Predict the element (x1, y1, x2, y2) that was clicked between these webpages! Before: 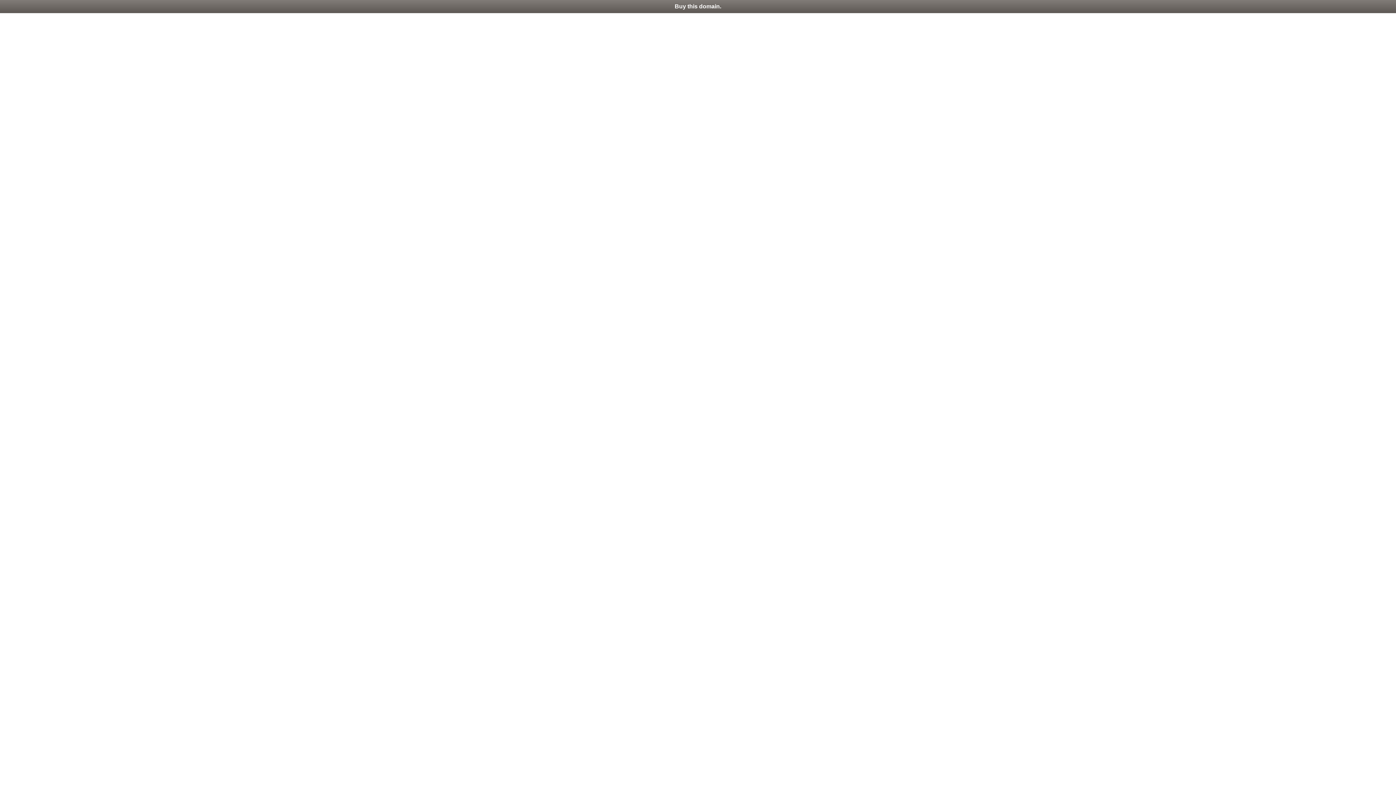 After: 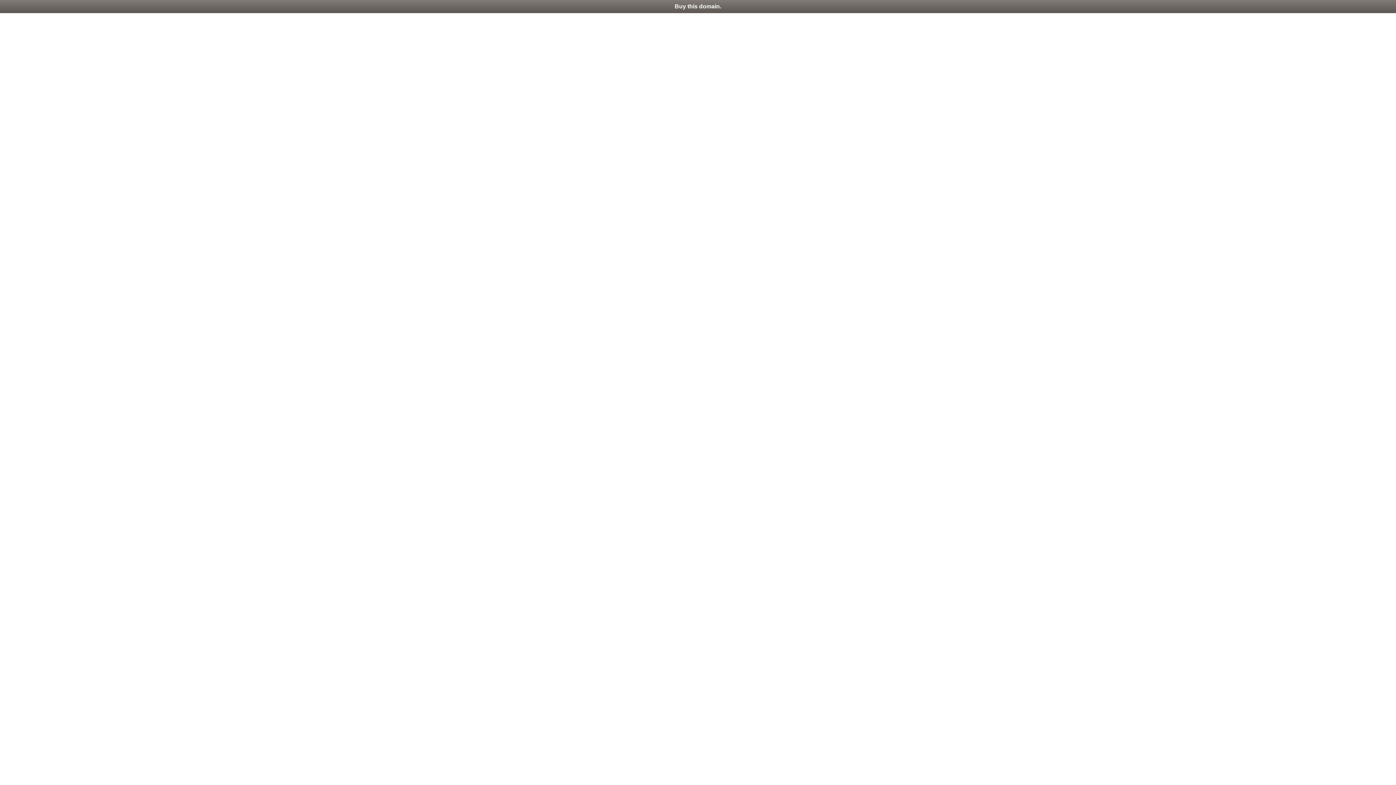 Action: bbox: (0, 0, 1396, 13) label: Buy this domain.